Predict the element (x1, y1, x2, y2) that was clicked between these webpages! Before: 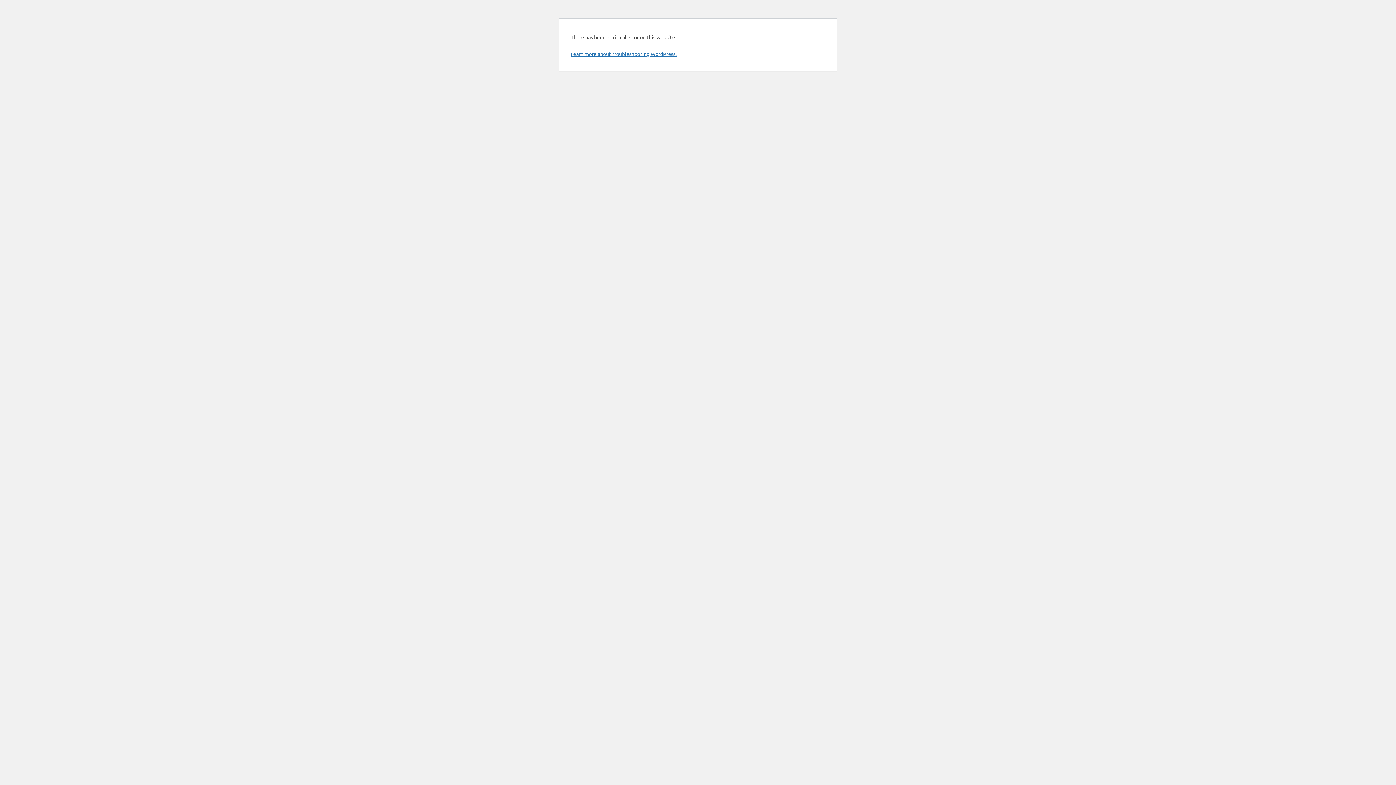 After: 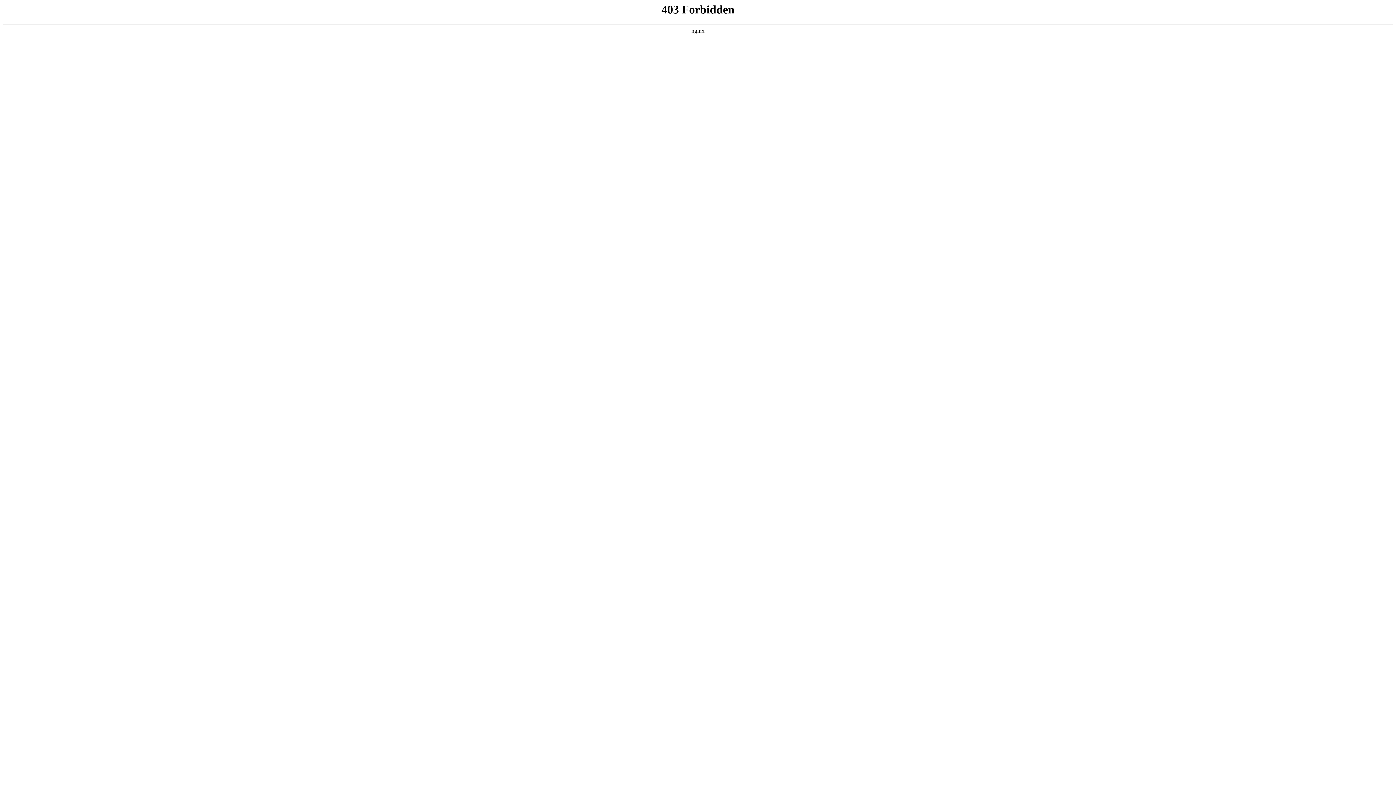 Action: label: Learn more about troubleshooting WordPress. bbox: (570, 50, 676, 57)